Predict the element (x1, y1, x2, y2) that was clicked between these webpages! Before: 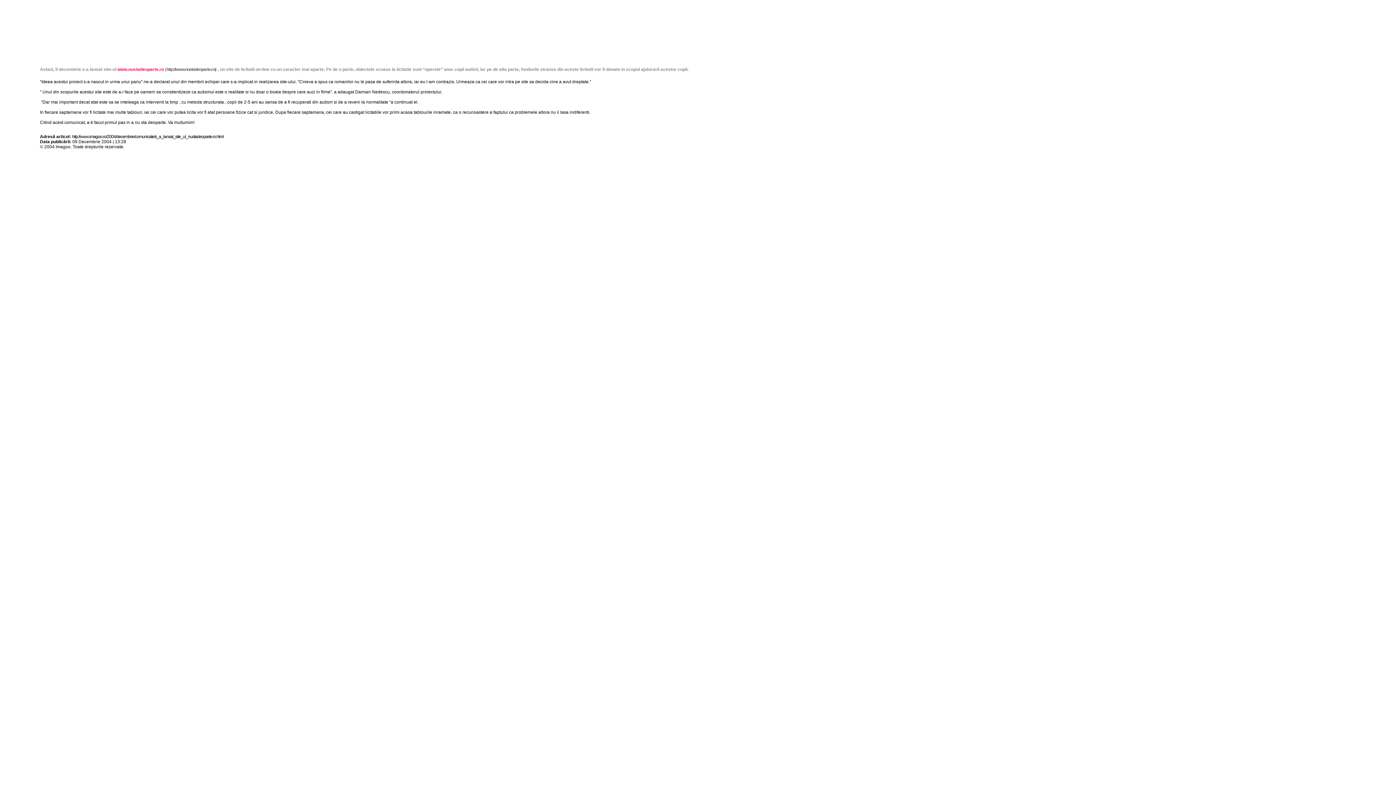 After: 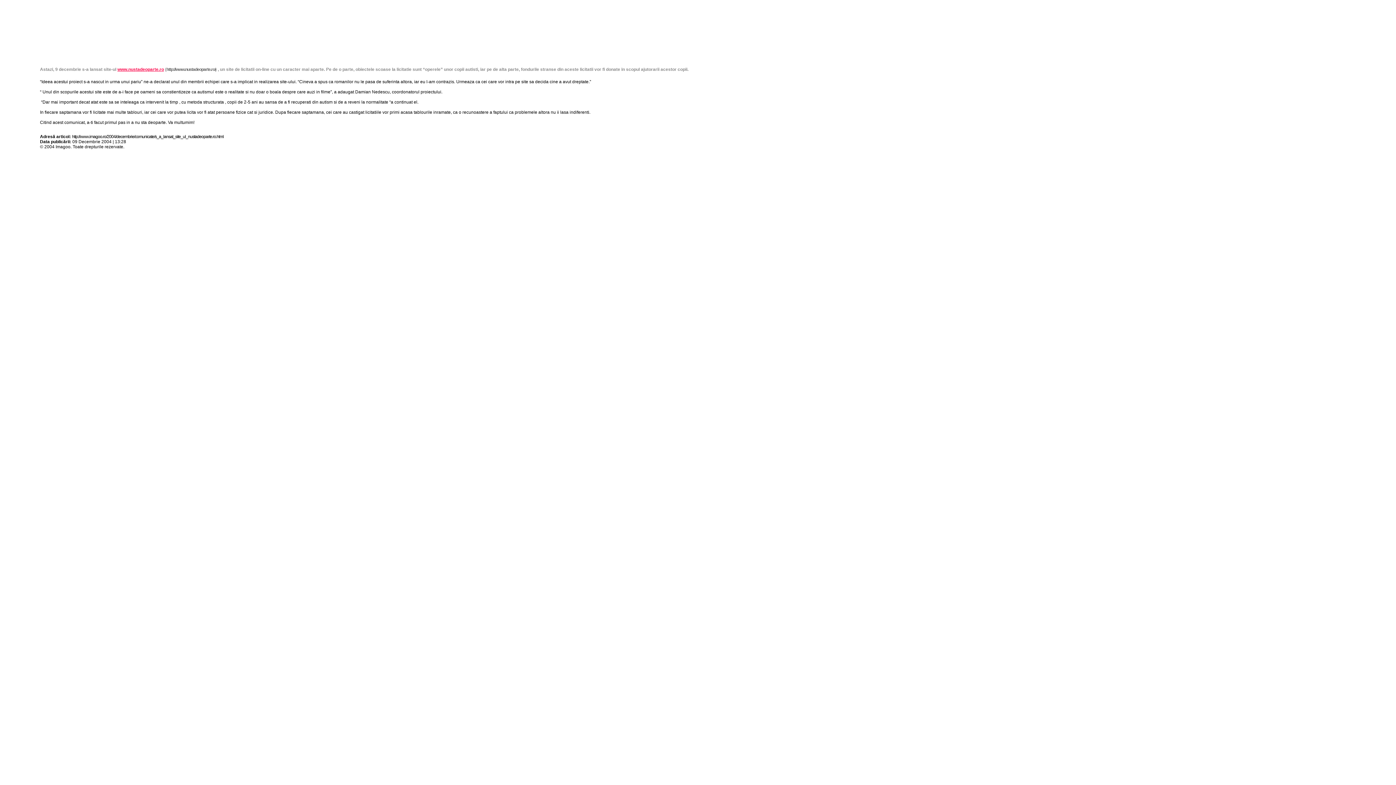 Action: label: www.nustadeoparte.ro bbox: (117, 66, 164, 72)